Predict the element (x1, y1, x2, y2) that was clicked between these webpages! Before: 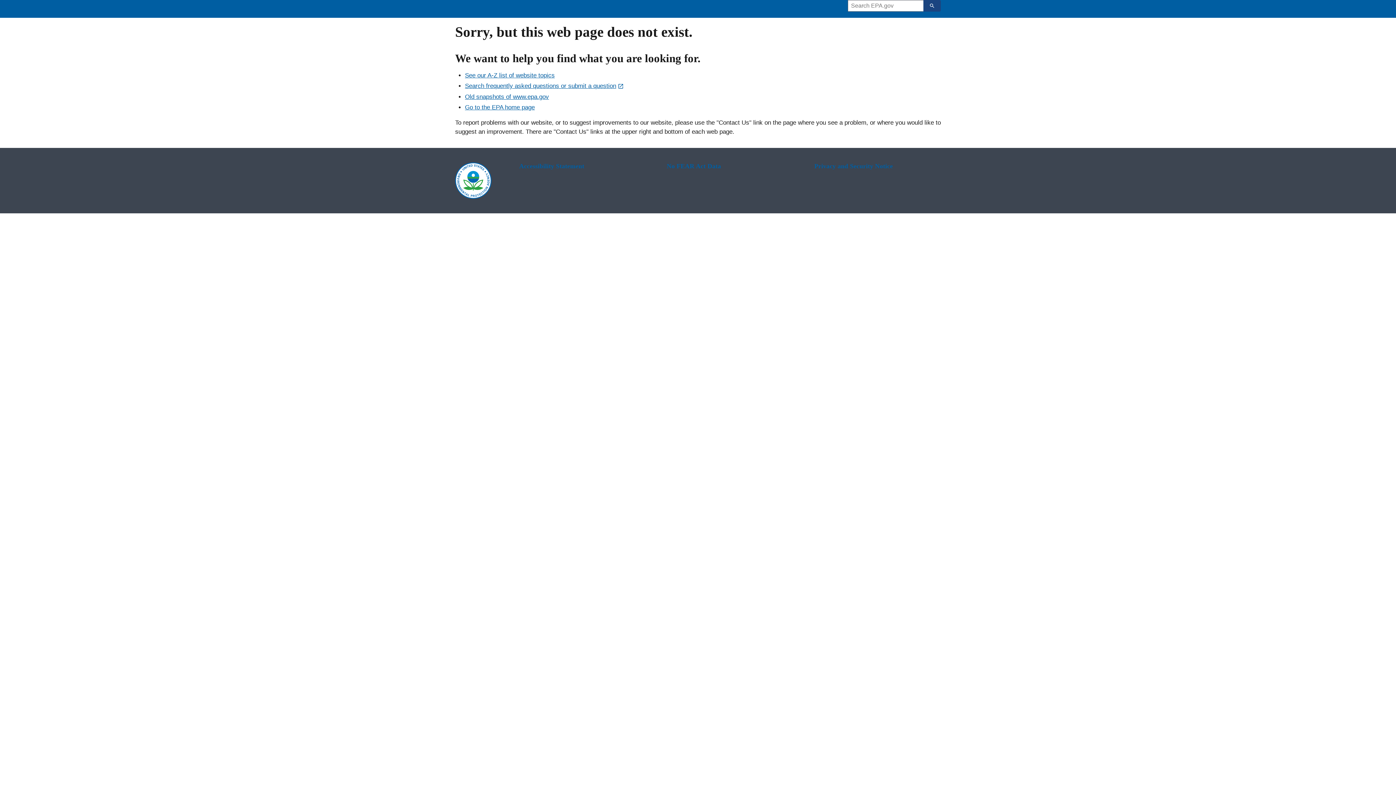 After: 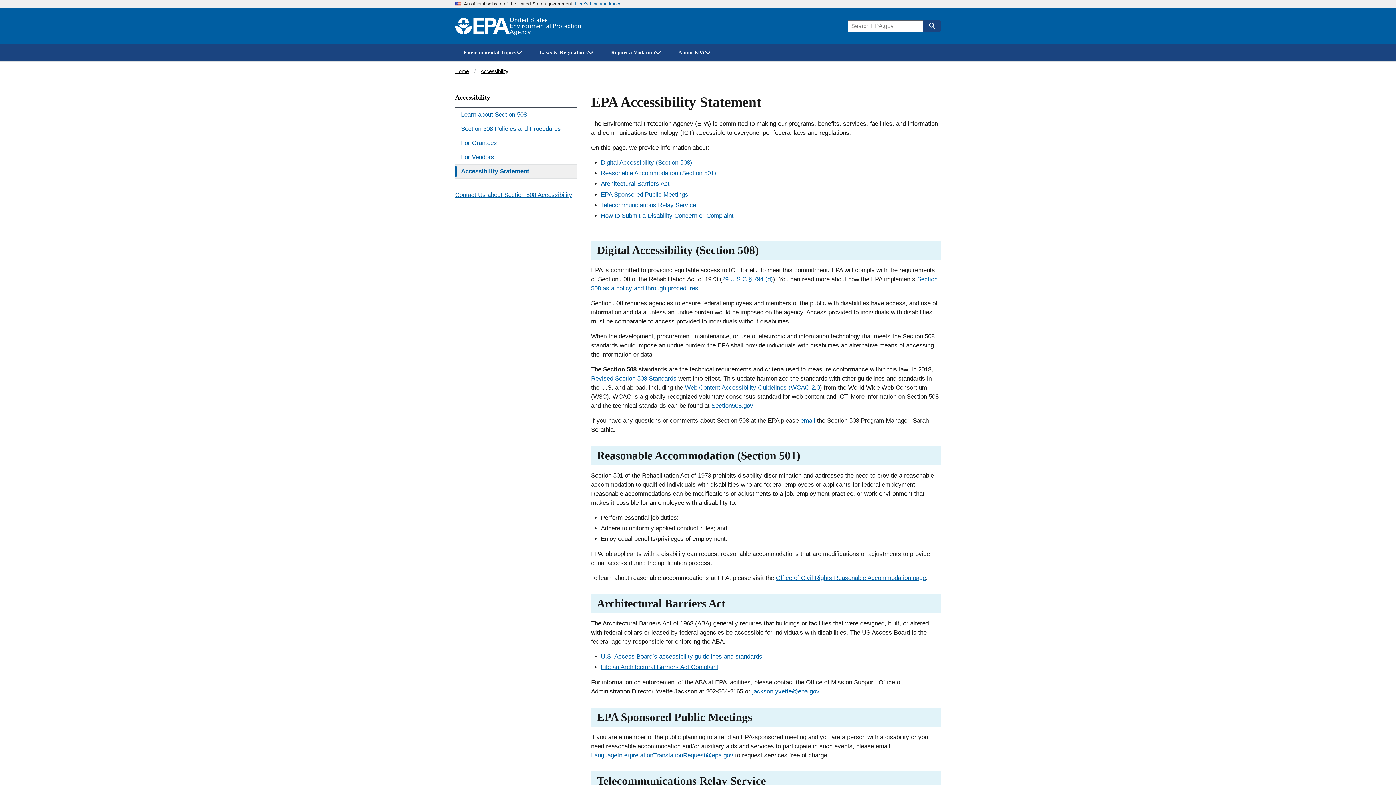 Action: bbox: (519, 162, 645, 170) label: Accessibility Statement